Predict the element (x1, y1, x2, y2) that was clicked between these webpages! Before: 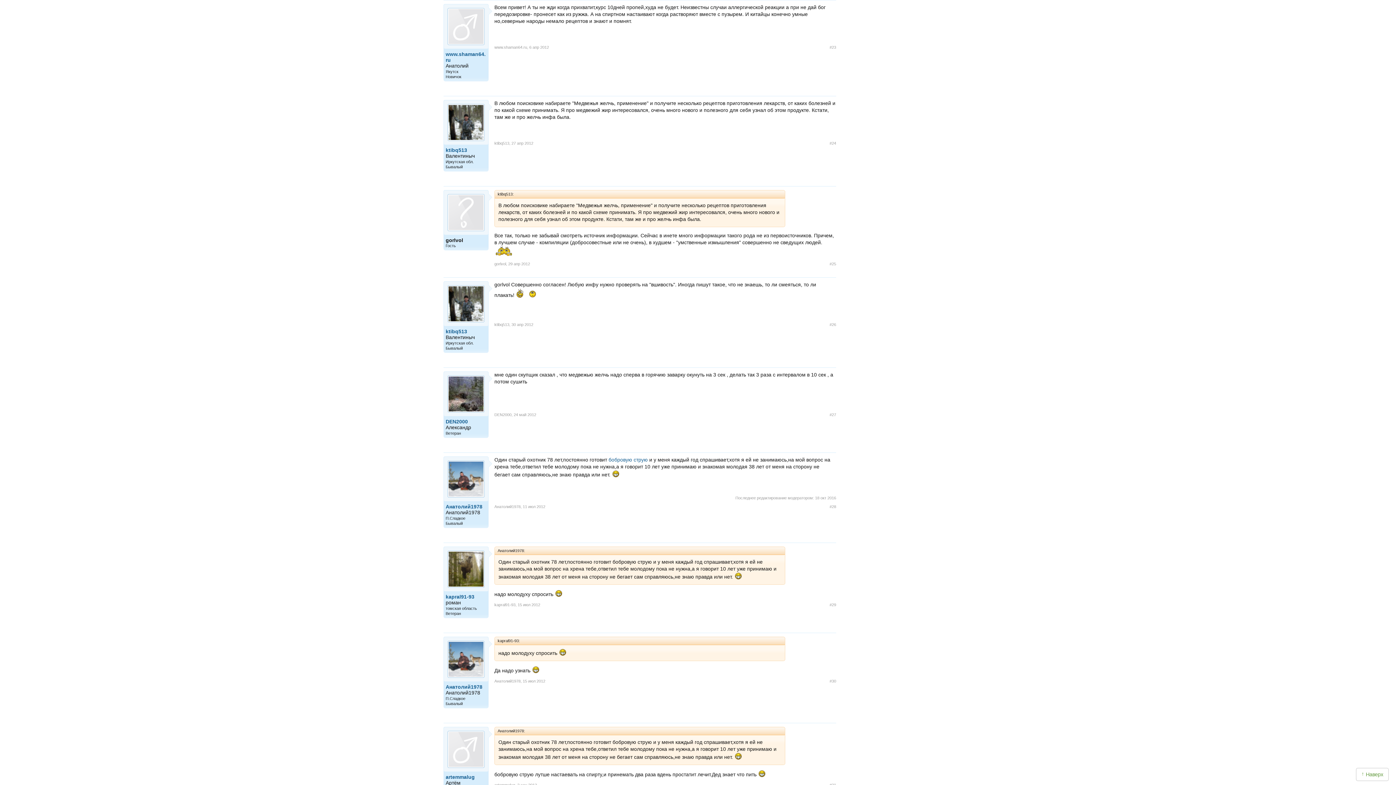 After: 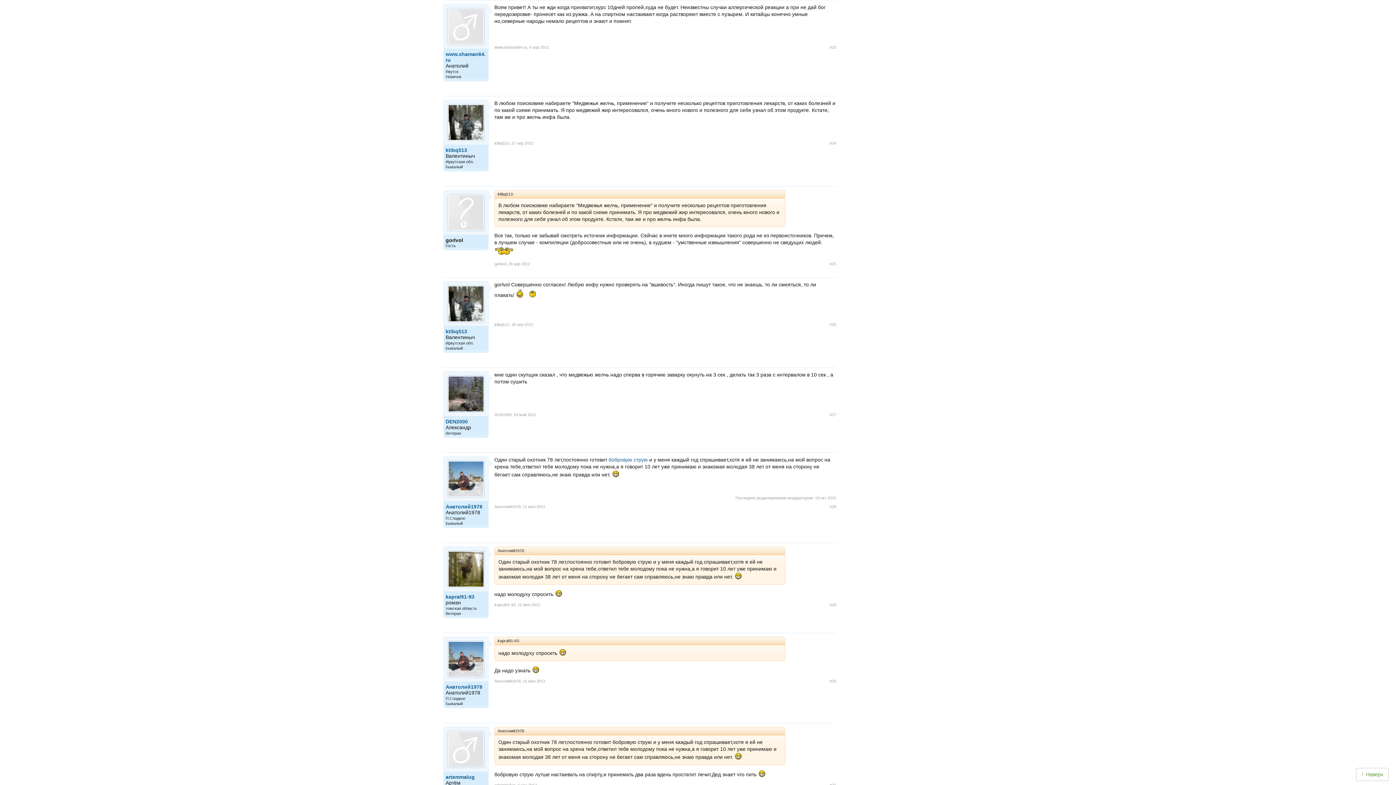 Action: bbox: (447, 731, 484, 768)